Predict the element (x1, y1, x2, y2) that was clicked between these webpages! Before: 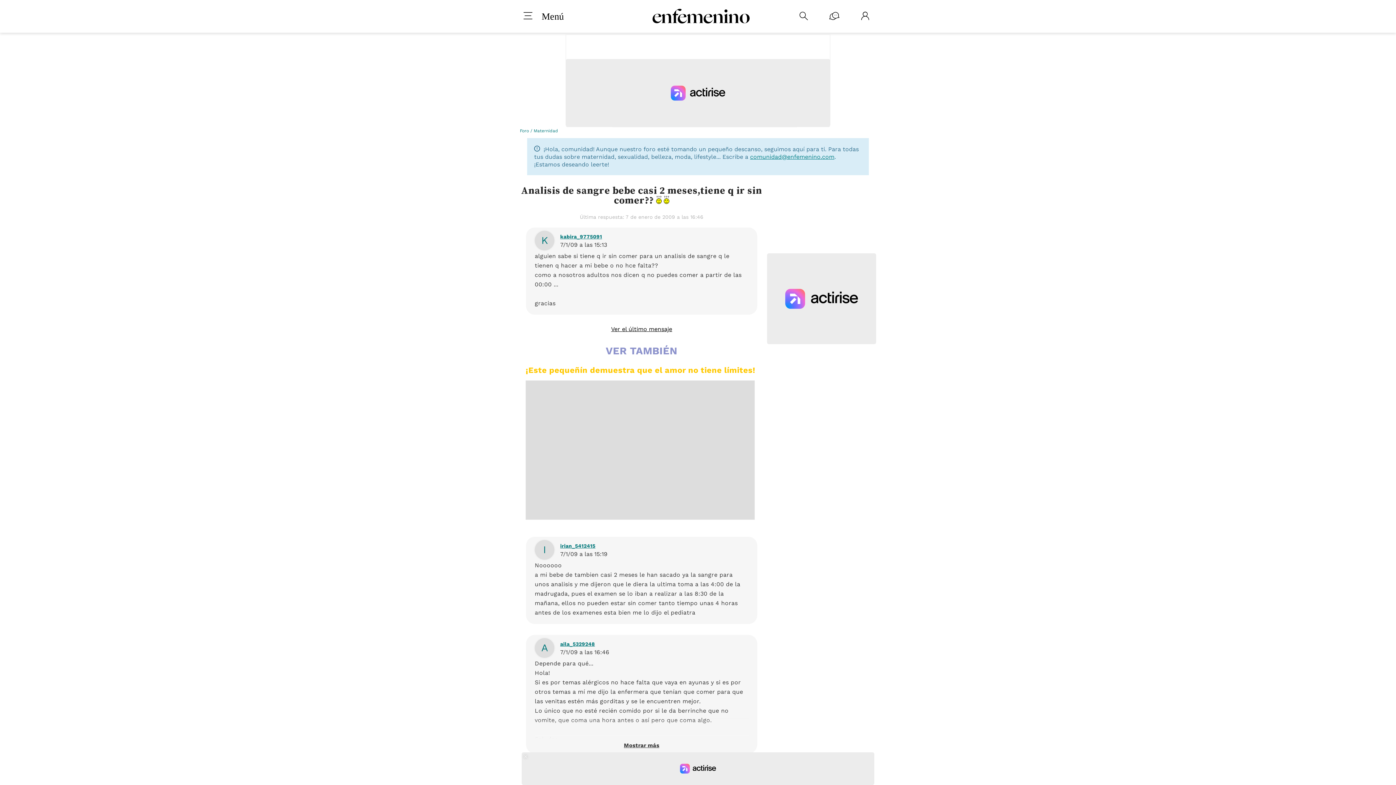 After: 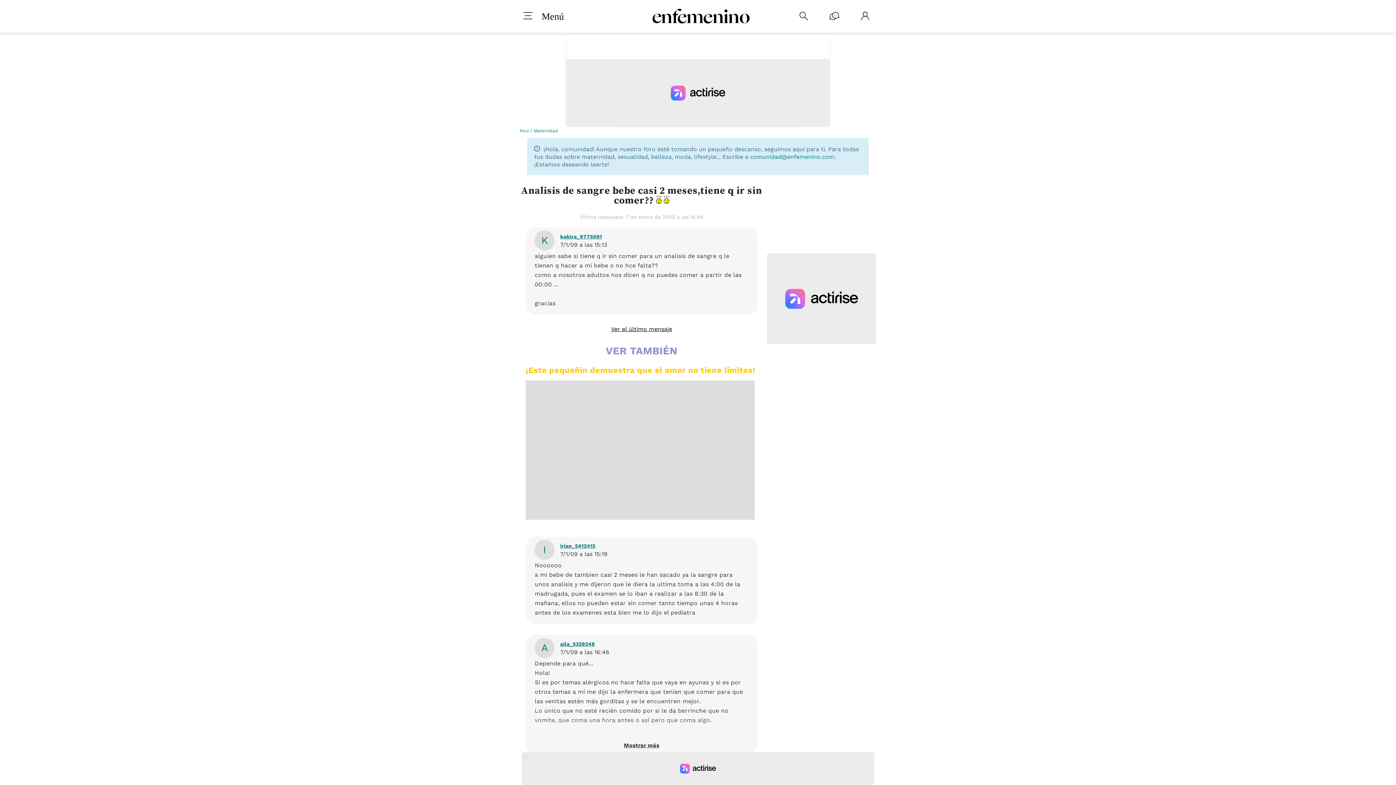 Action: bbox: (750, 153, 834, 160) label: comunidad@enfemenino.com